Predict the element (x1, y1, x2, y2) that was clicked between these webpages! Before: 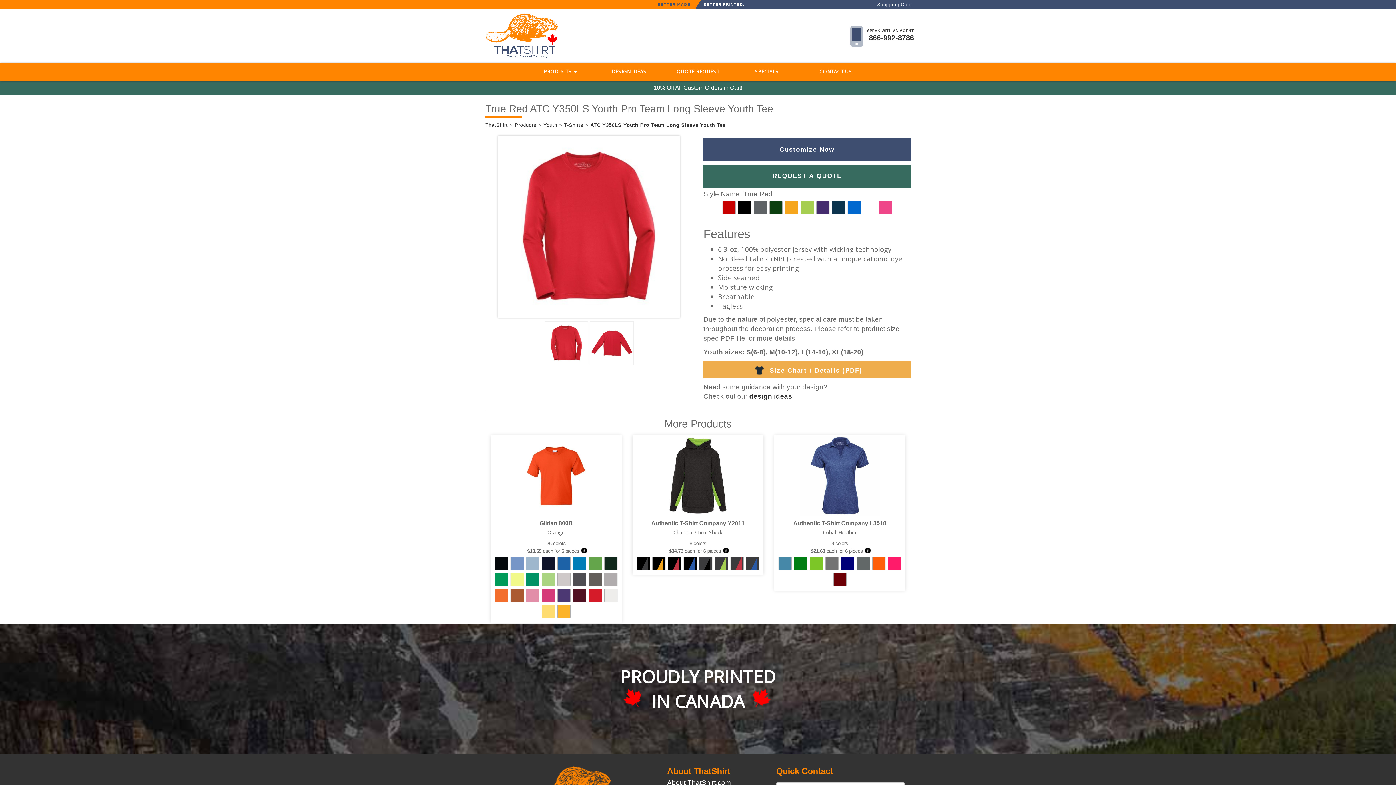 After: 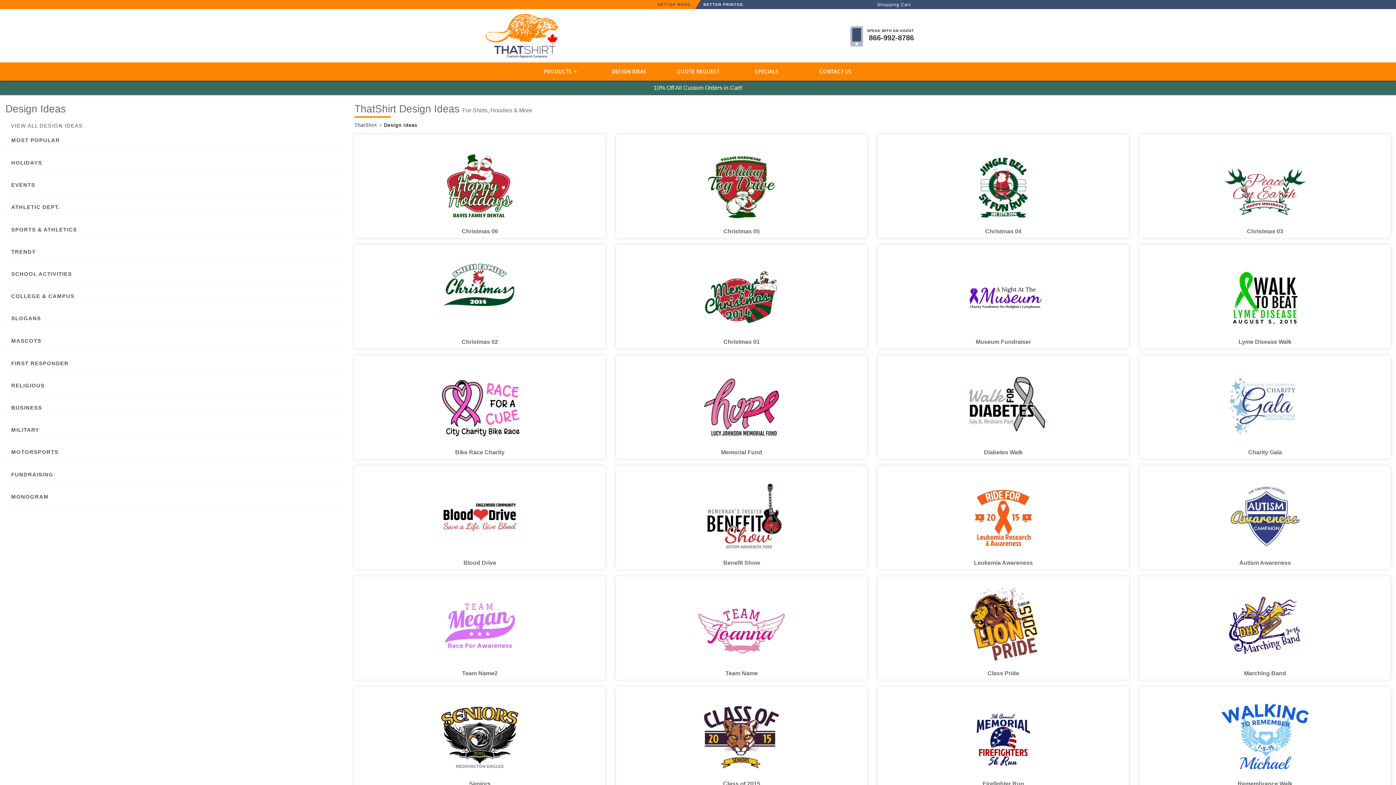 Action: bbox: (606, 62, 651, 80) label: DESIGN IDEAS